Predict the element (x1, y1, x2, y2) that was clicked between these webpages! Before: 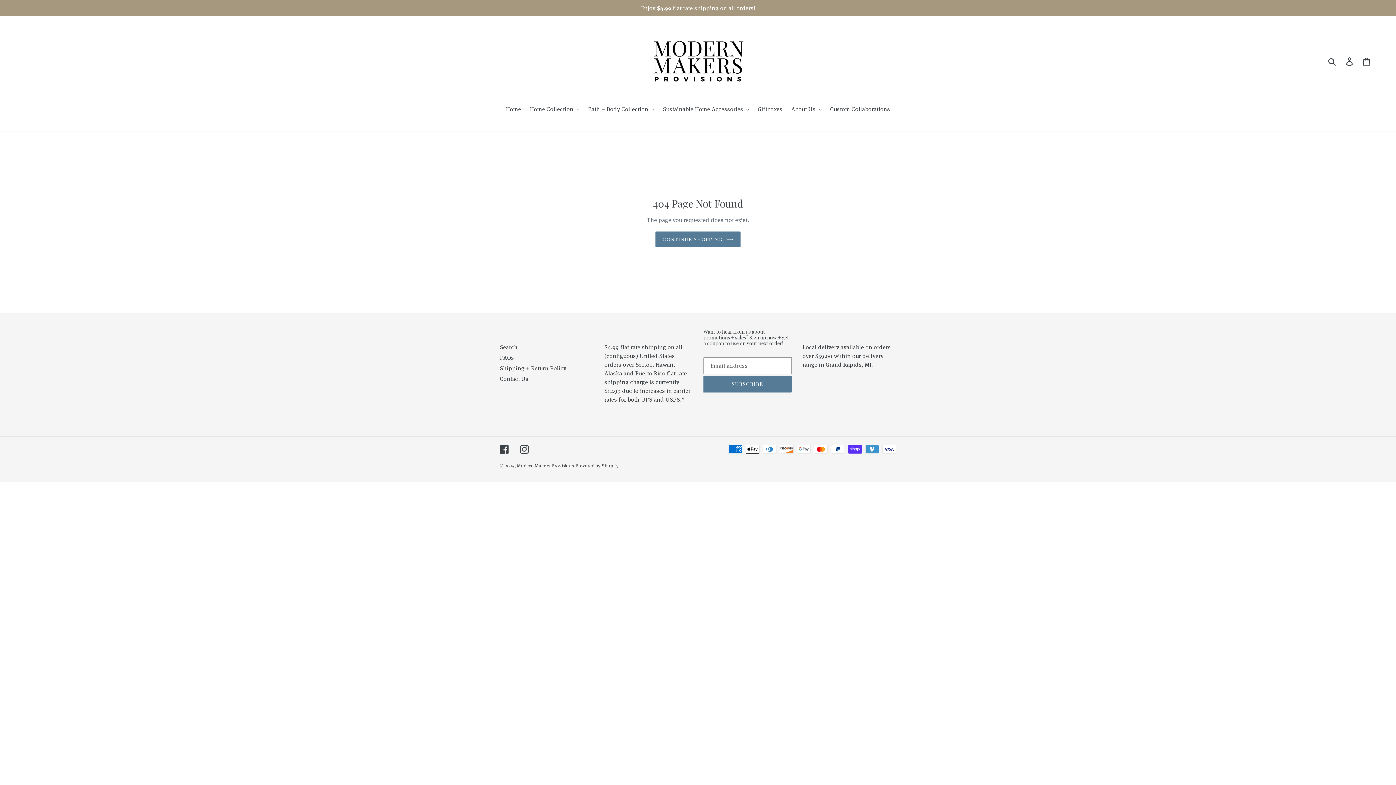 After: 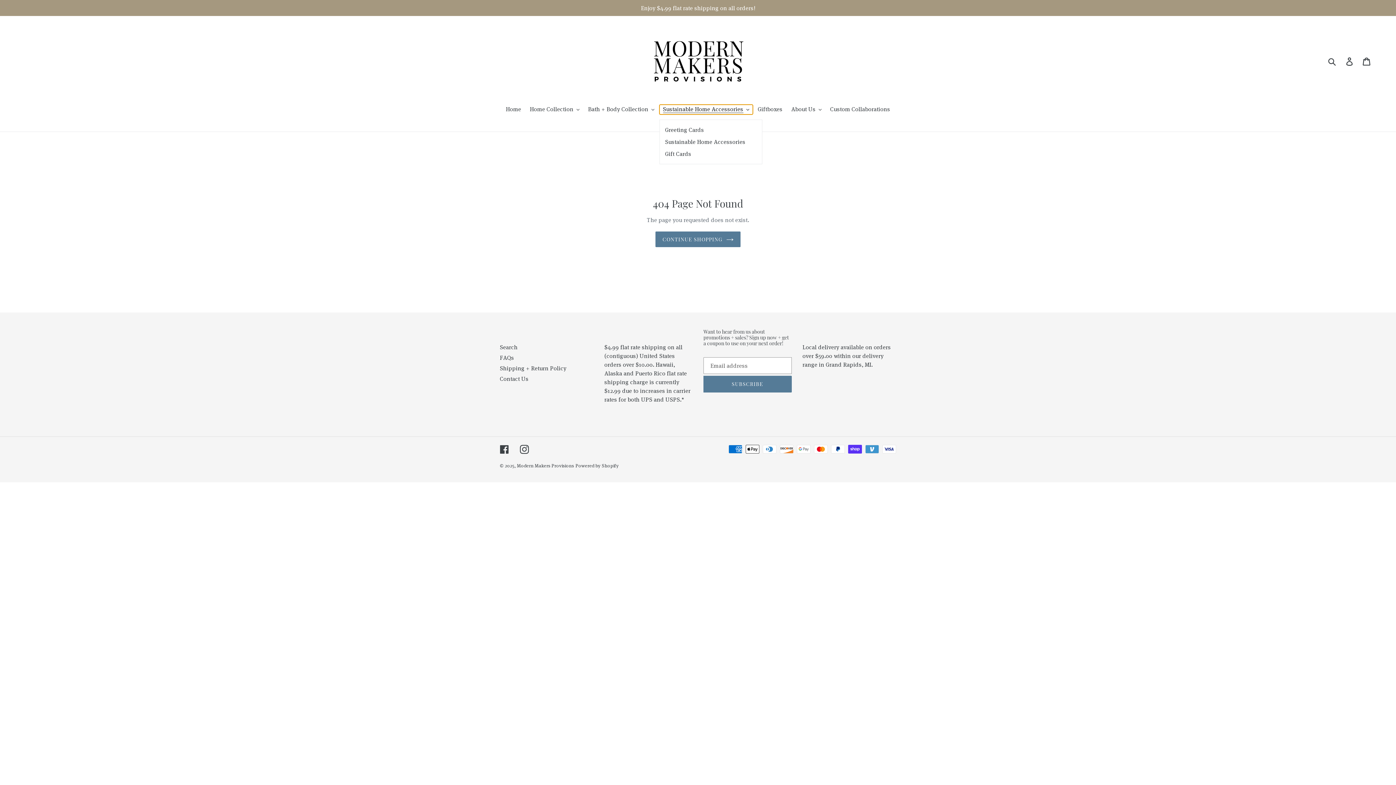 Action: label: Sustainable Home Accessories bbox: (659, 104, 752, 114)